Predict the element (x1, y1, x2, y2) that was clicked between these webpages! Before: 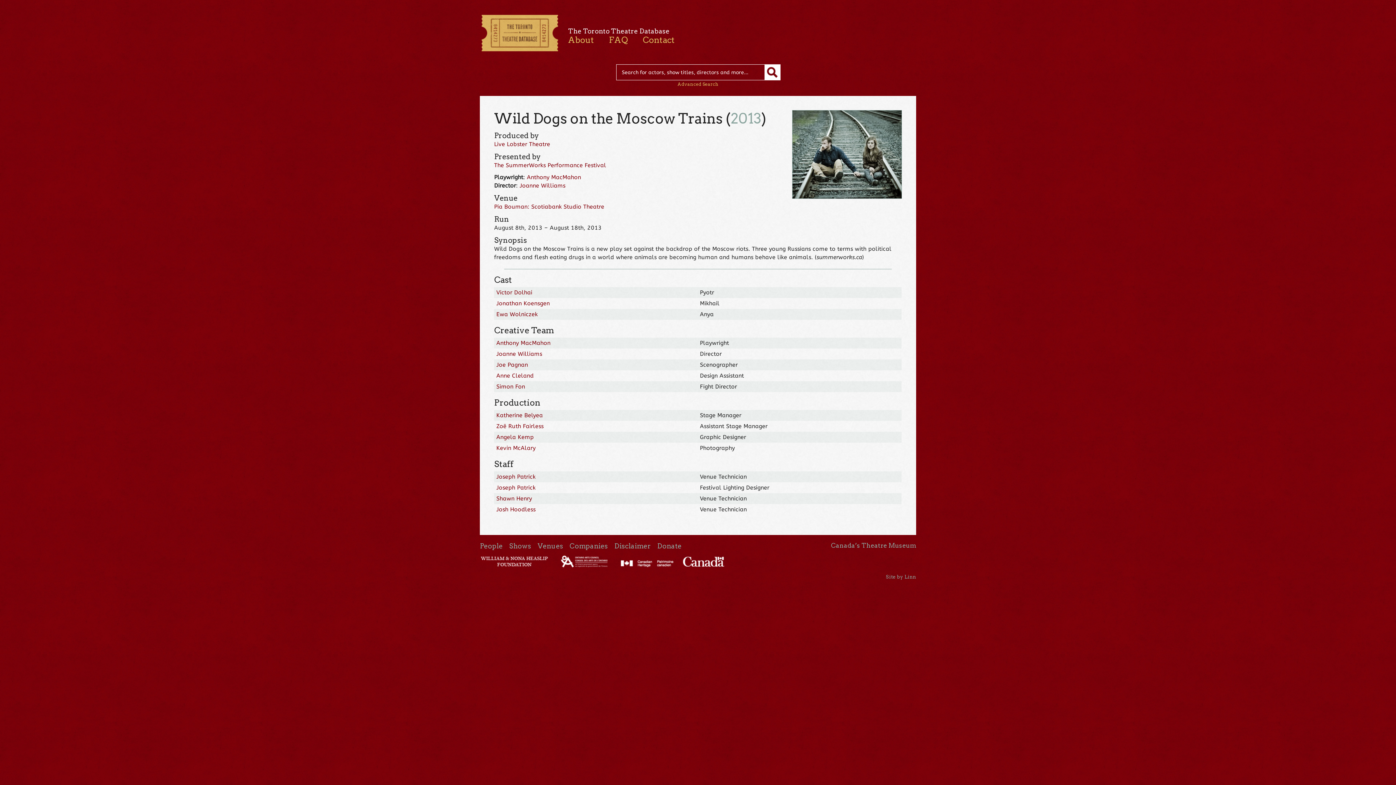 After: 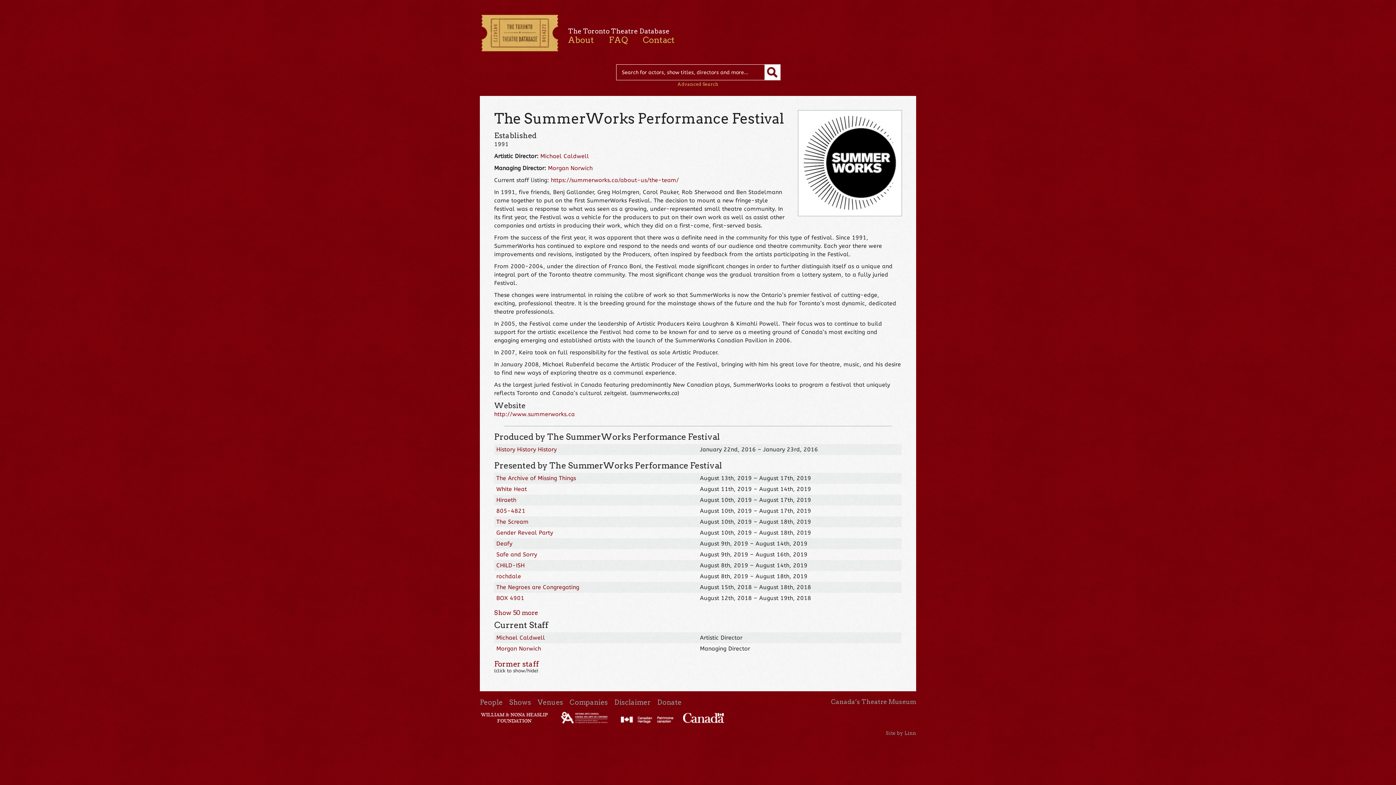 Action: bbox: (494, 162, 606, 168) label: The SummerWorks Performance Festival